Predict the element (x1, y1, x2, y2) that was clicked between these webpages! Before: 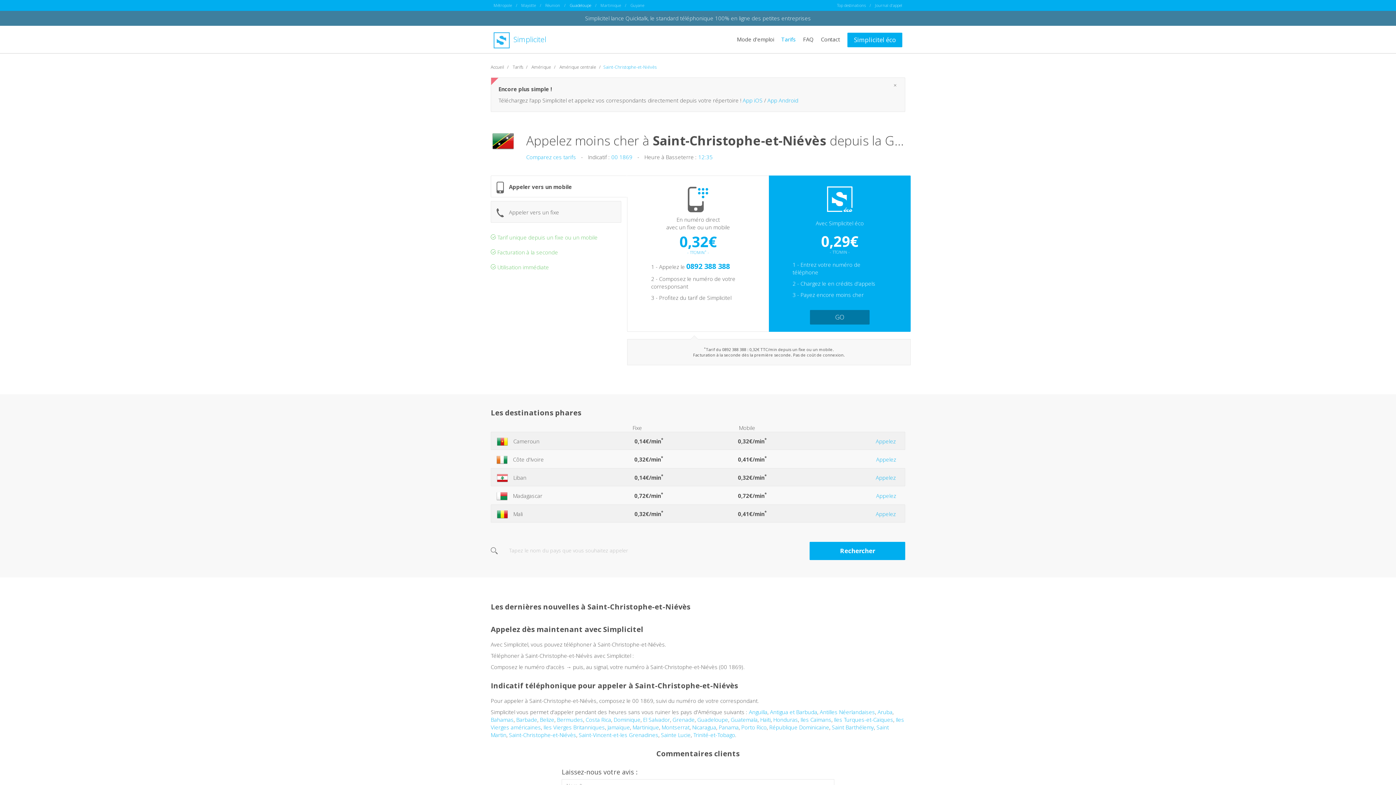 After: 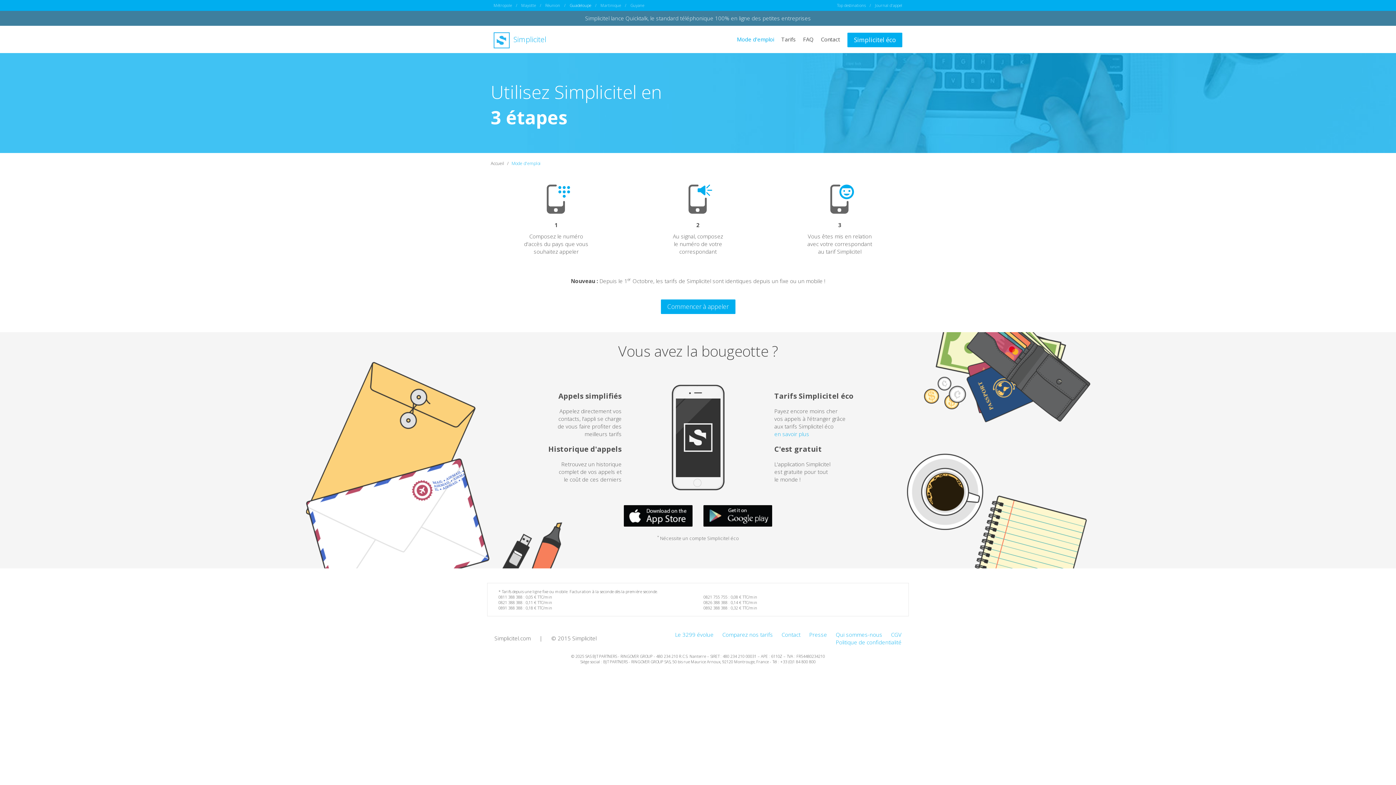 Action: label: Mode d'emploi bbox: (737, 35, 774, 42)